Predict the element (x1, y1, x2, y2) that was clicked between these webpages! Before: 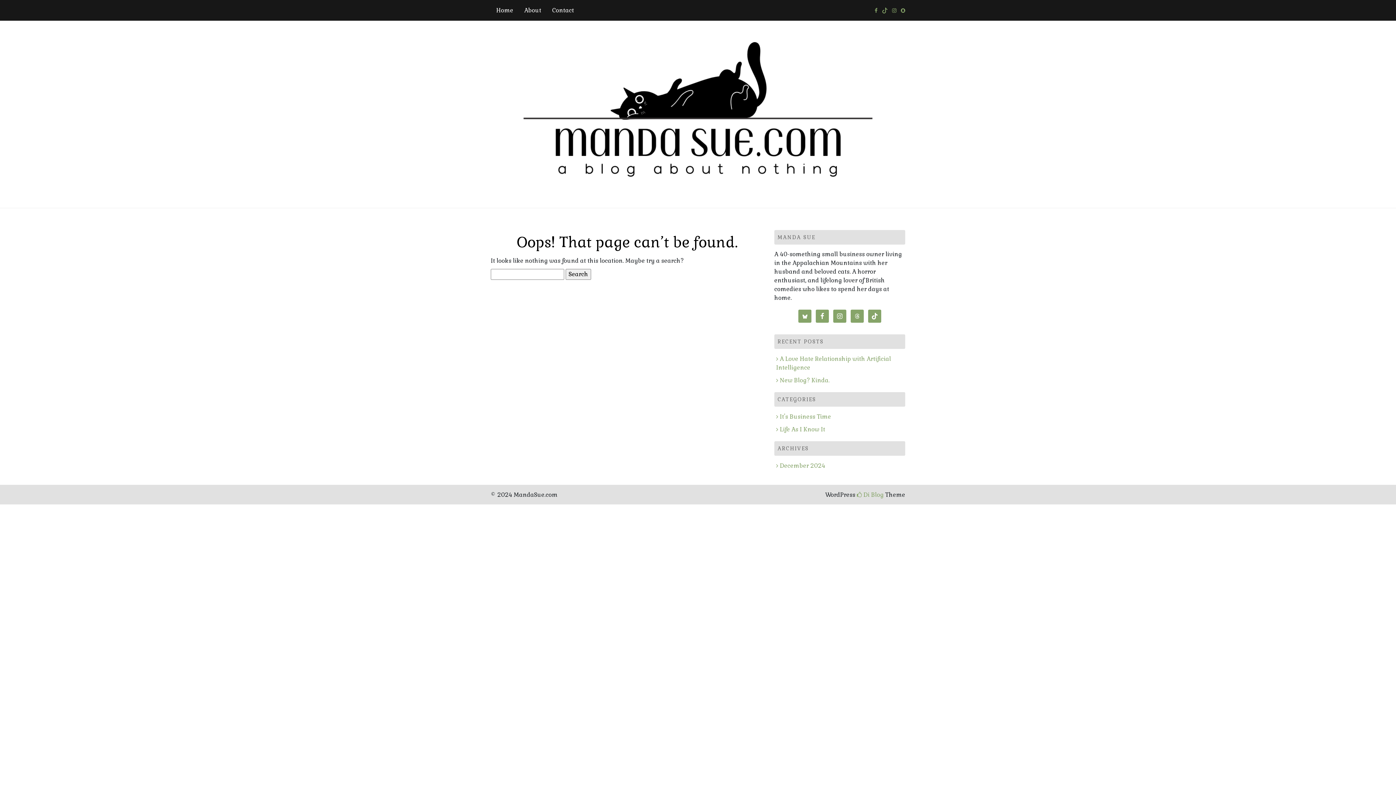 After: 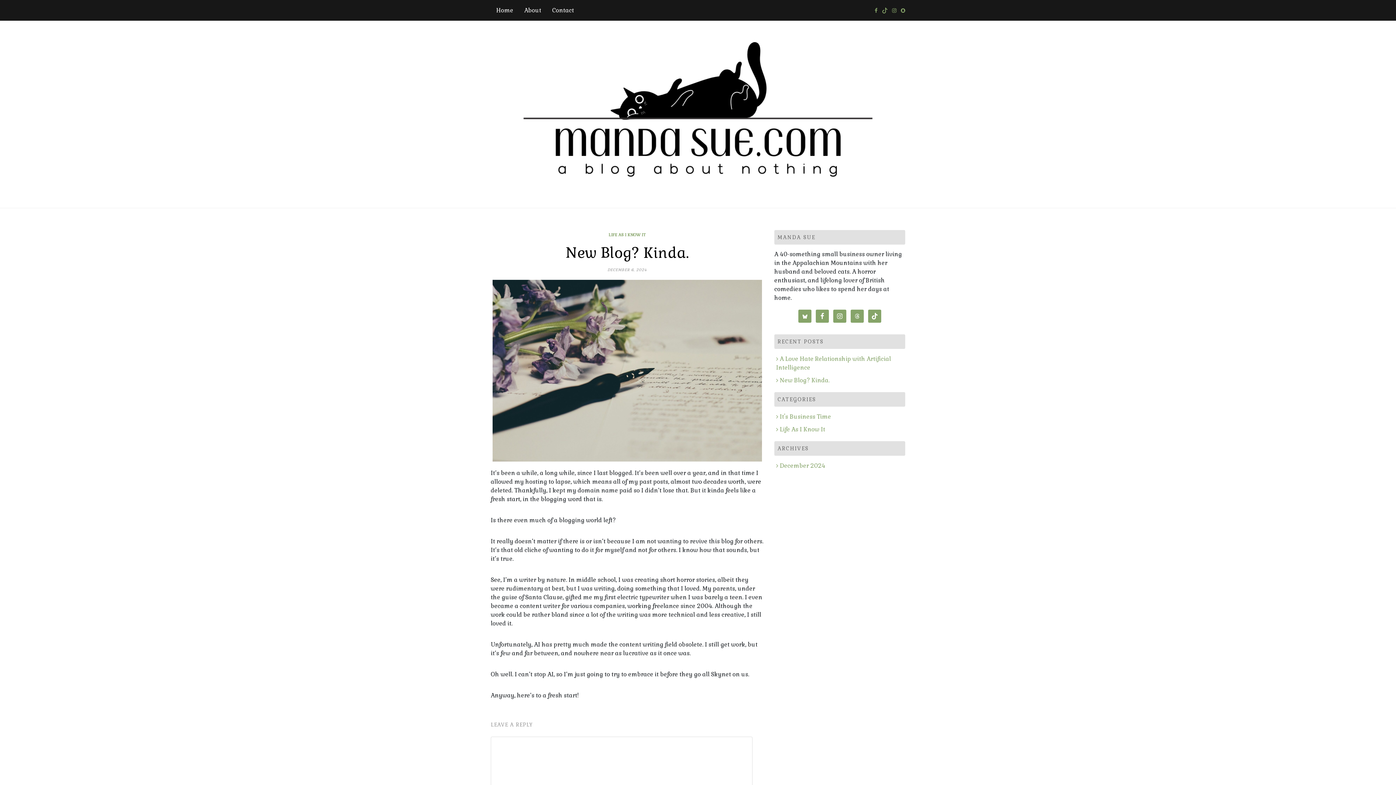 Action: label: New Blog? Kinda. bbox: (776, 376, 829, 384)